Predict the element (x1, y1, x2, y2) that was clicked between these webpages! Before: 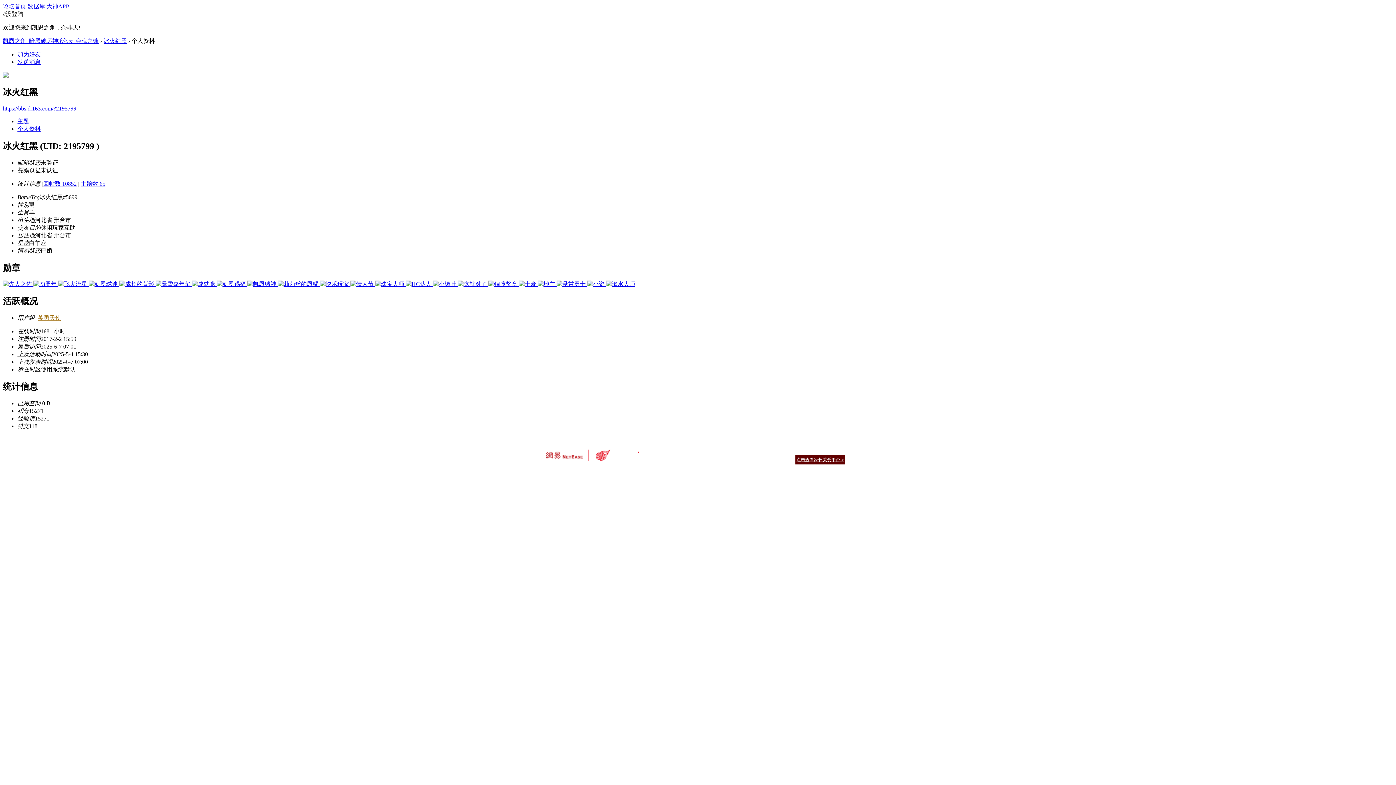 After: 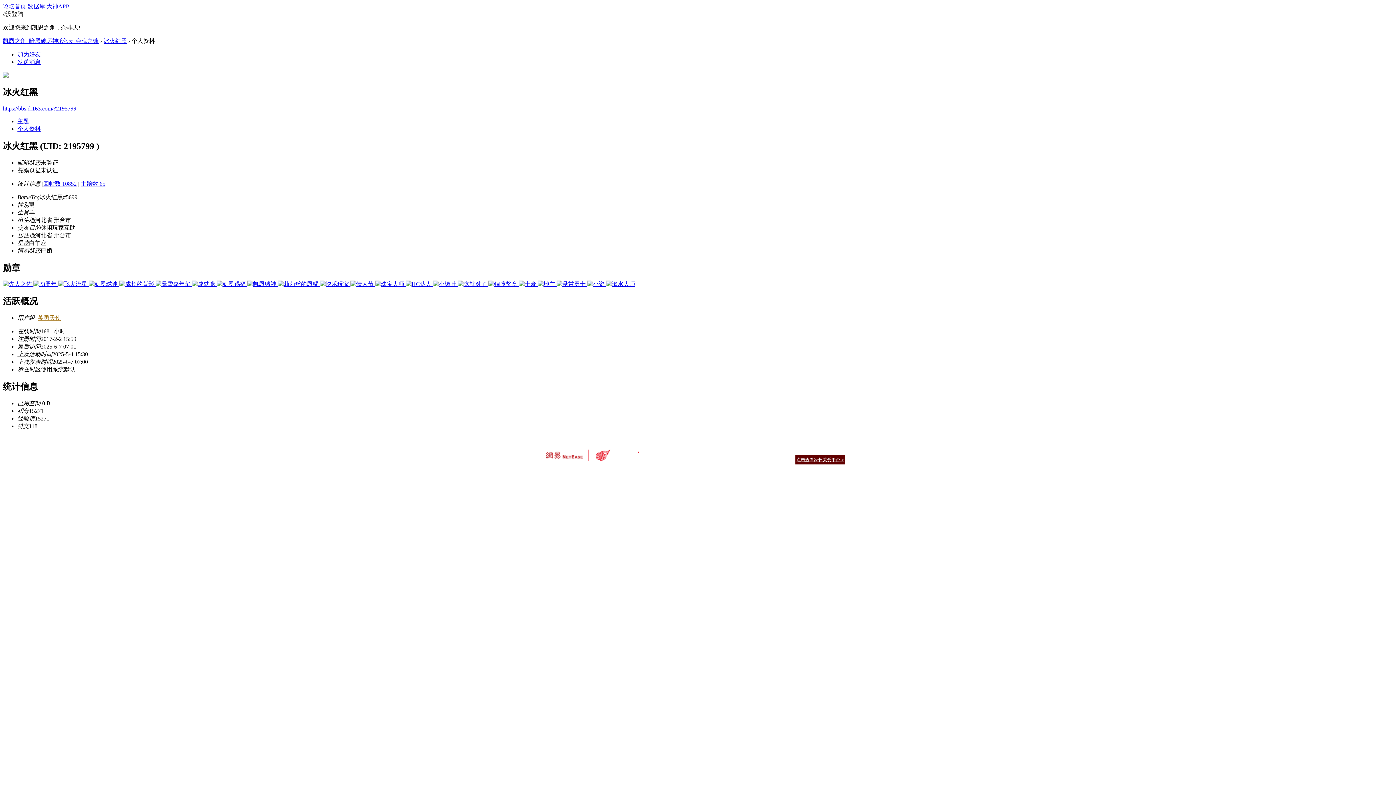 Action: label: 个人资料 bbox: (17, 125, 40, 131)